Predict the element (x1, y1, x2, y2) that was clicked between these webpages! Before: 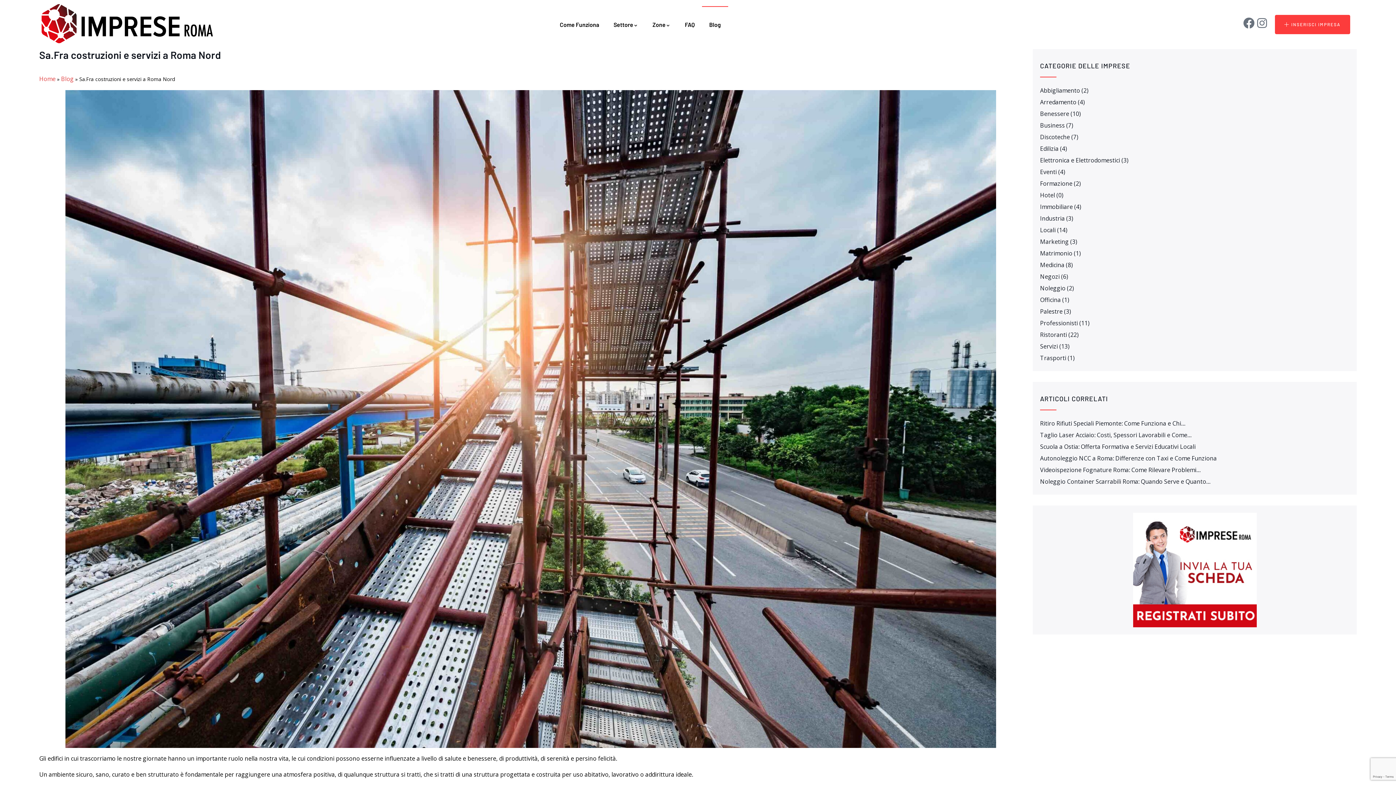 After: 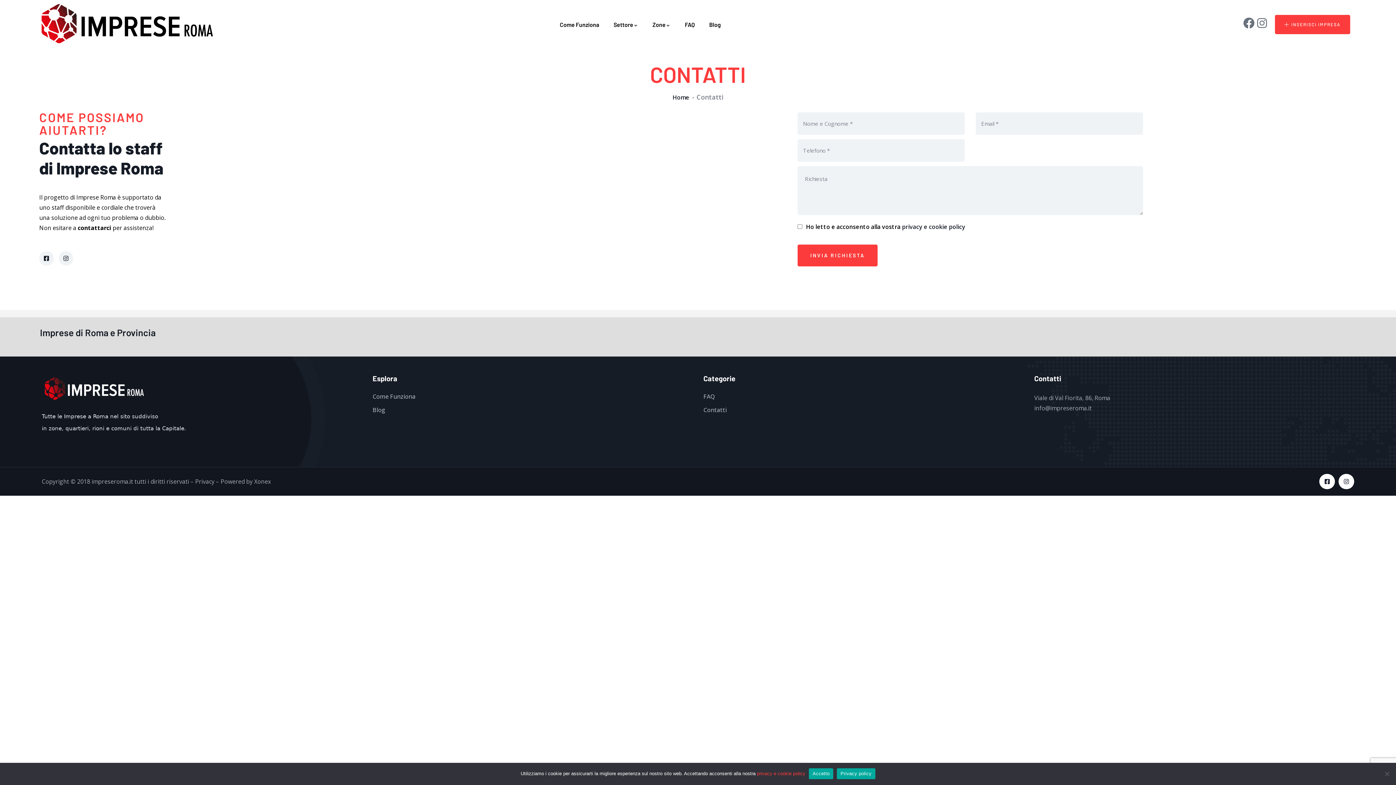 Action: bbox: (1275, 14, 1350, 34) label: INSERISCI IMPRESA